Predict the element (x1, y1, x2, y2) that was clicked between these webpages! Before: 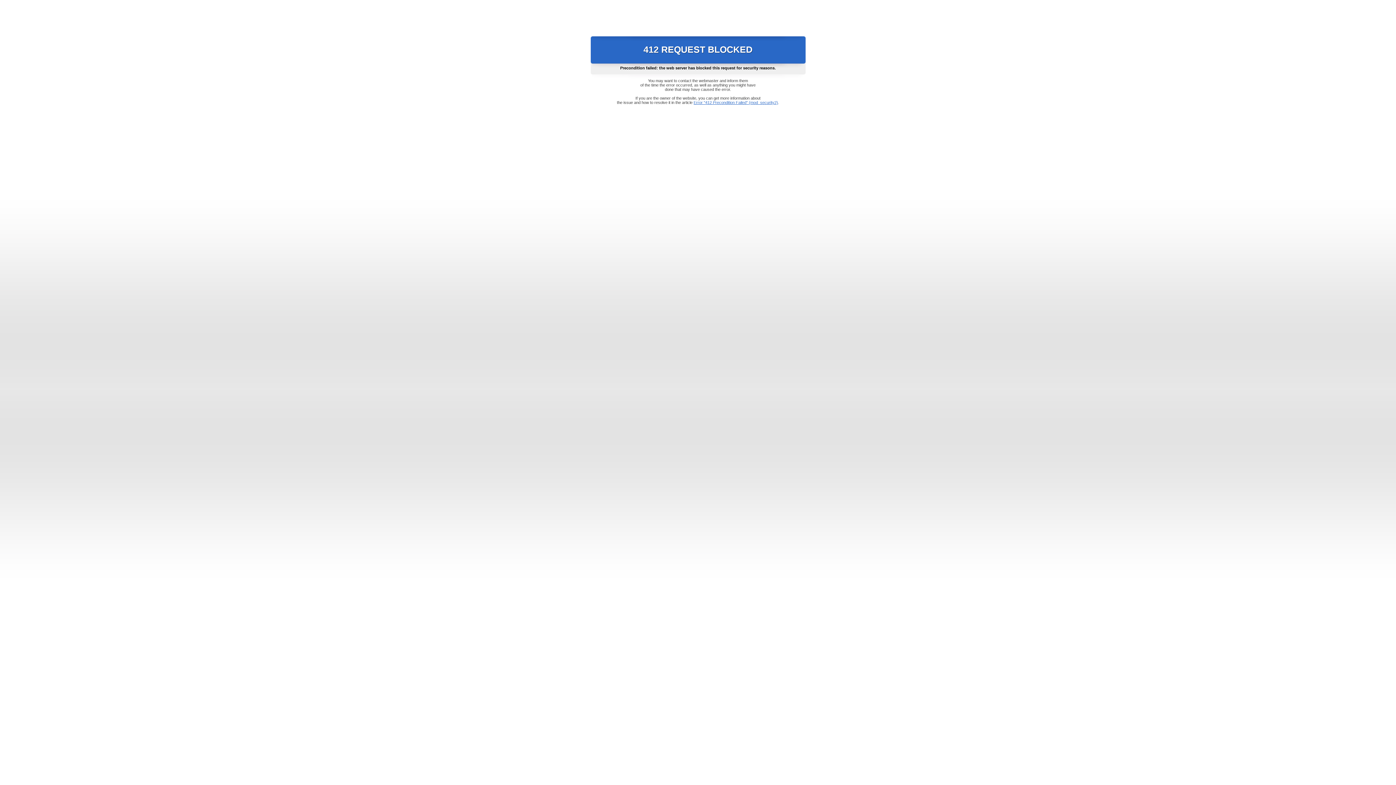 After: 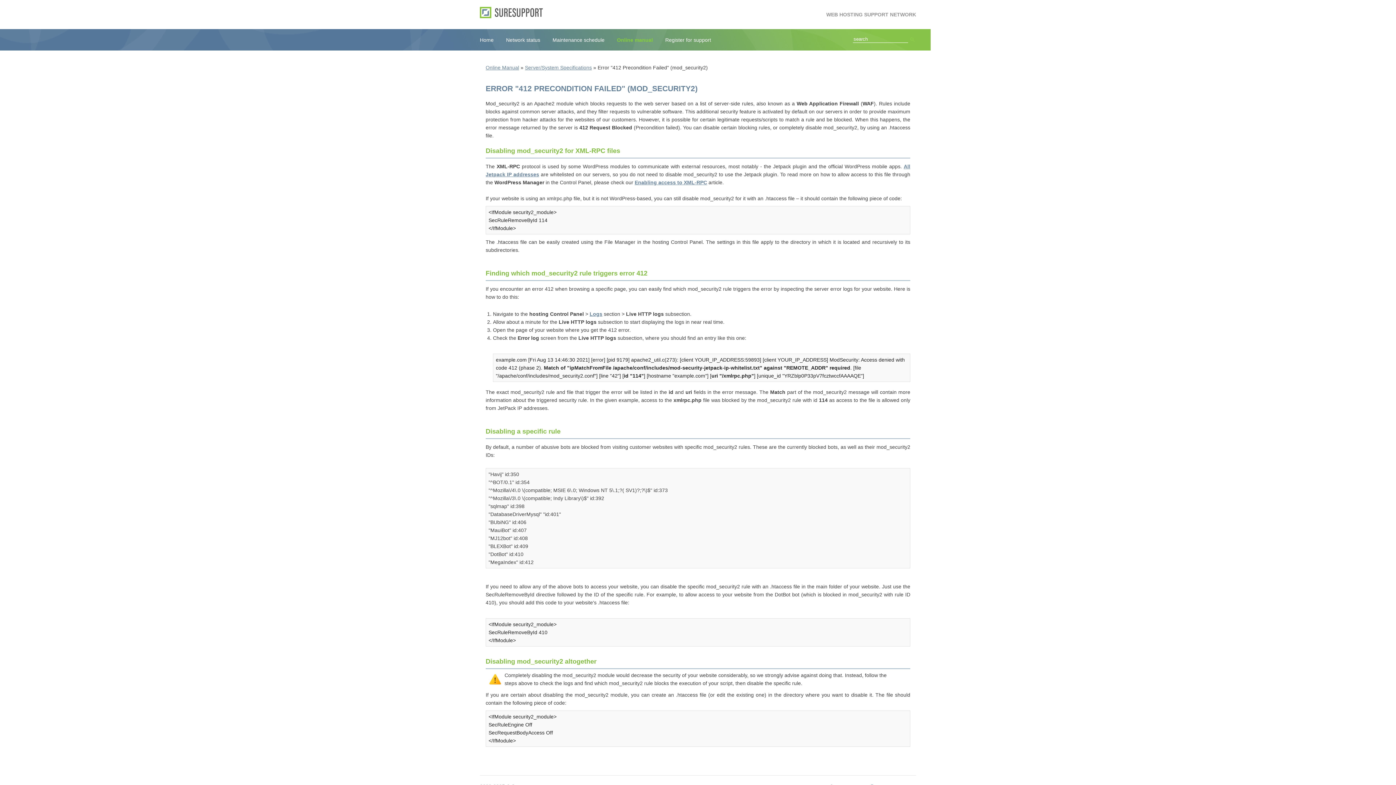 Action: label: Error "412 Precondition Failed" (mod_security2) bbox: (693, 100, 778, 104)